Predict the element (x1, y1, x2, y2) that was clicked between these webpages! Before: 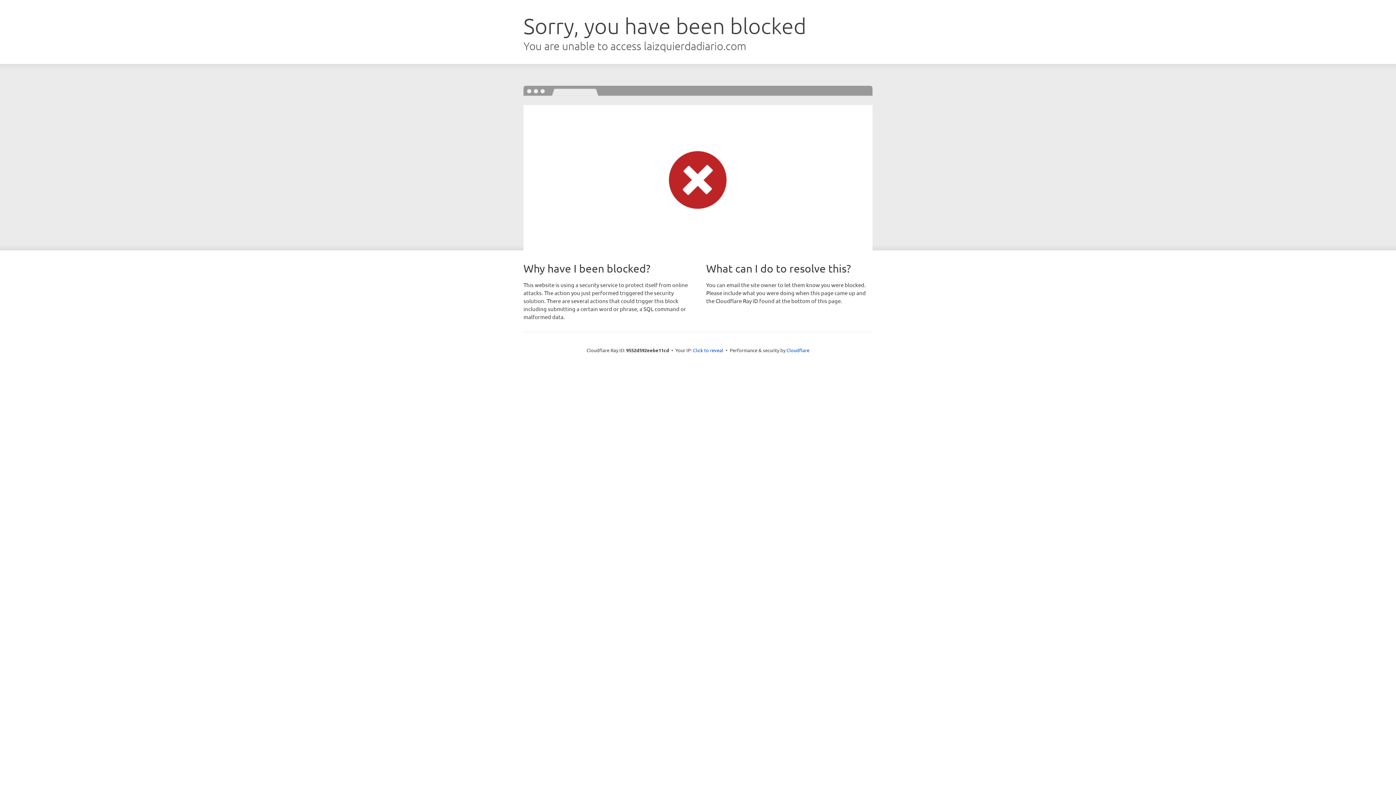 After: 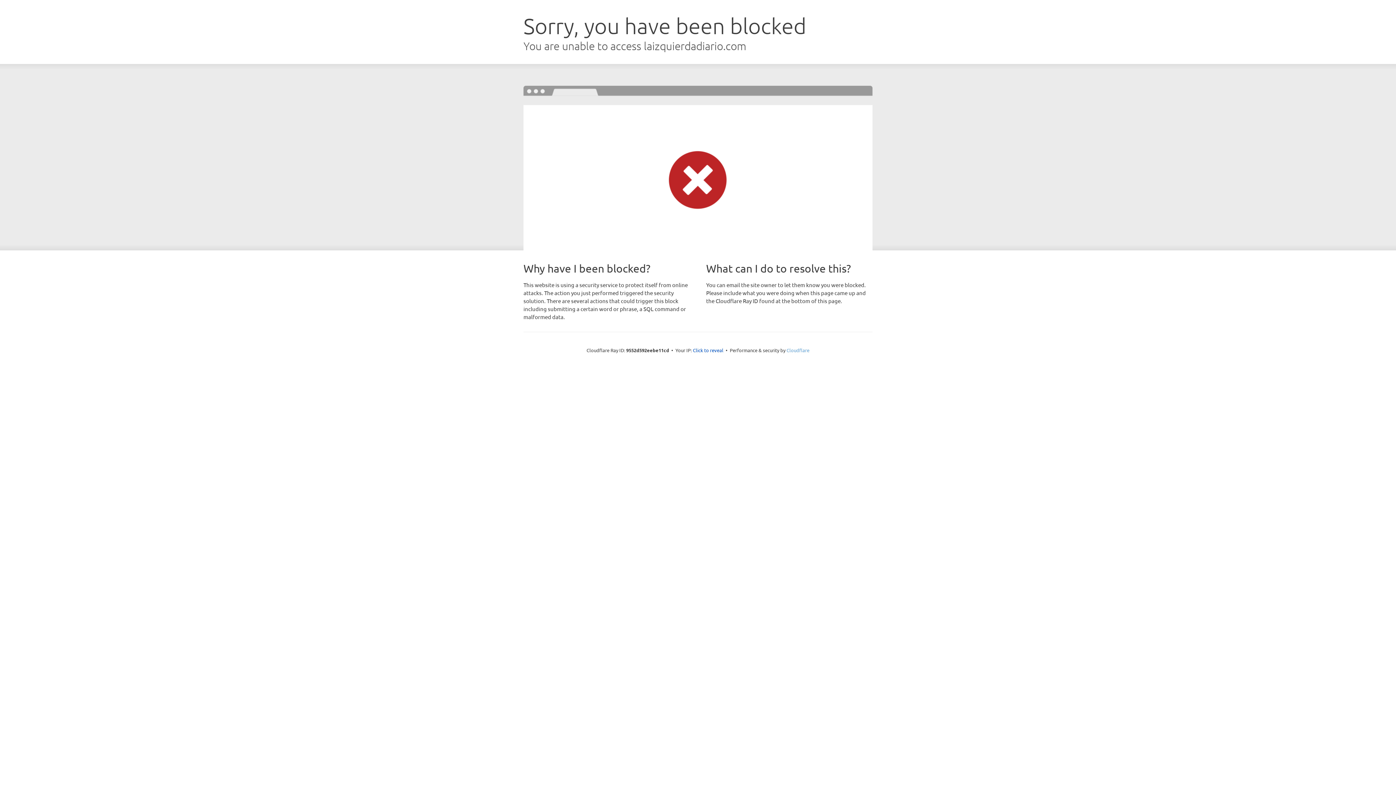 Action: label: Cloudflare bbox: (786, 347, 809, 353)